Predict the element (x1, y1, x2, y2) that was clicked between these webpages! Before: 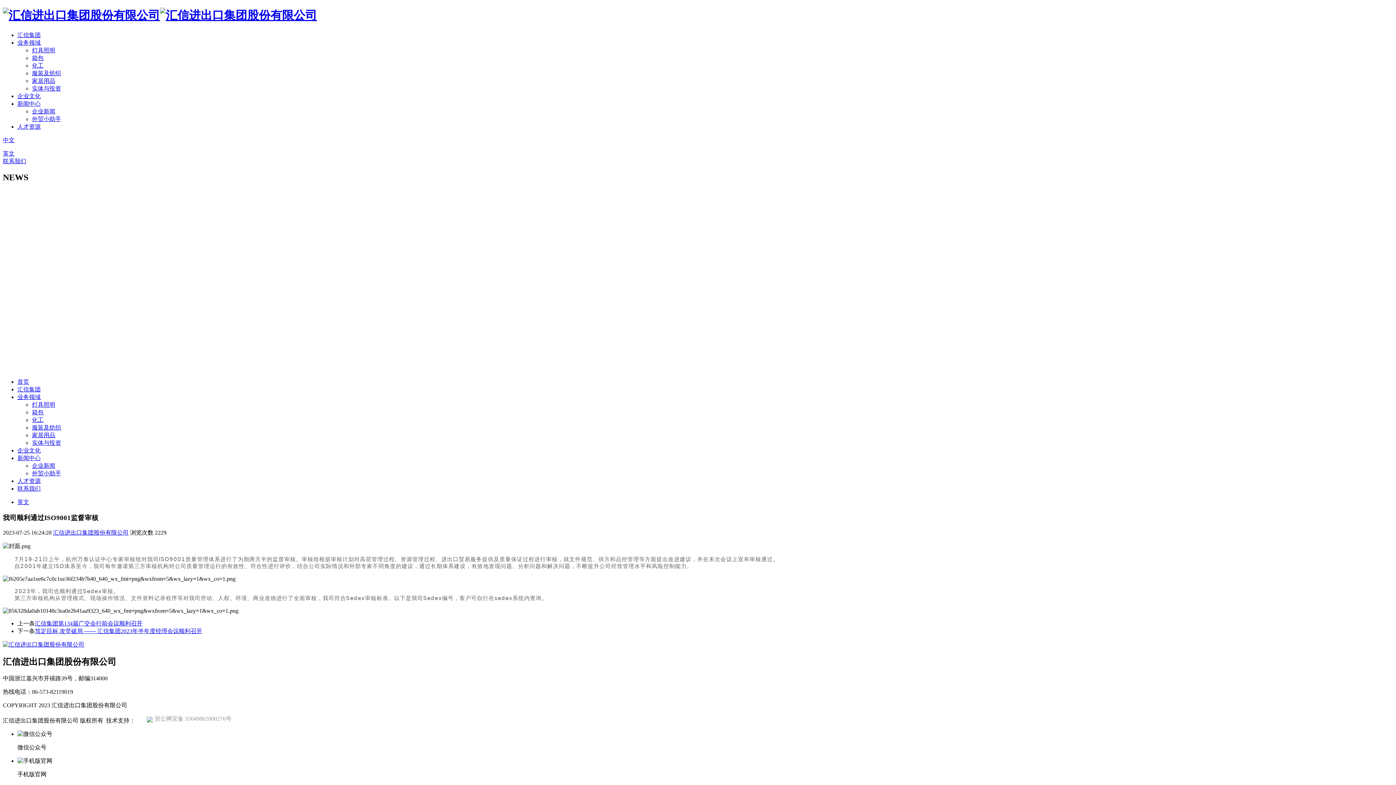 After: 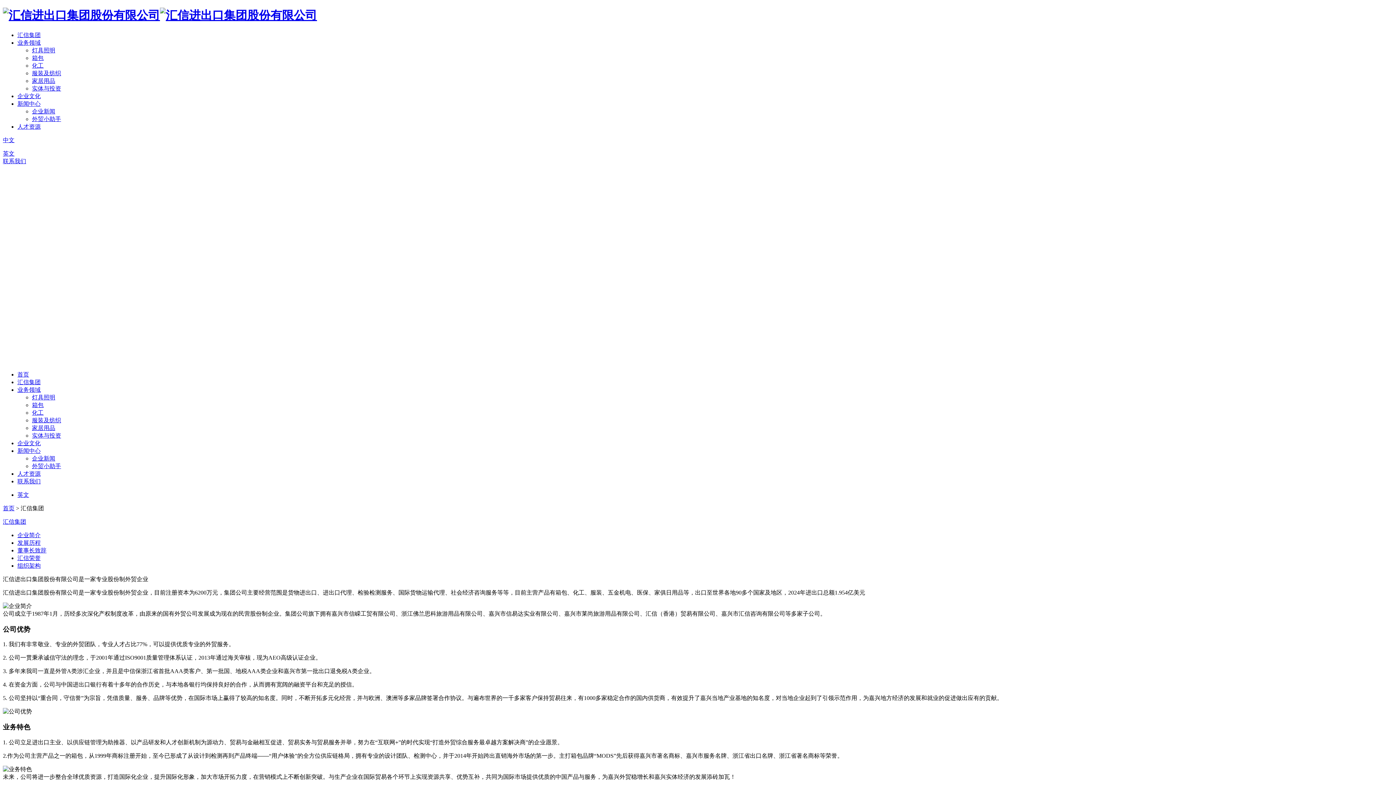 Action: bbox: (17, 31, 40, 38) label: 汇信集团